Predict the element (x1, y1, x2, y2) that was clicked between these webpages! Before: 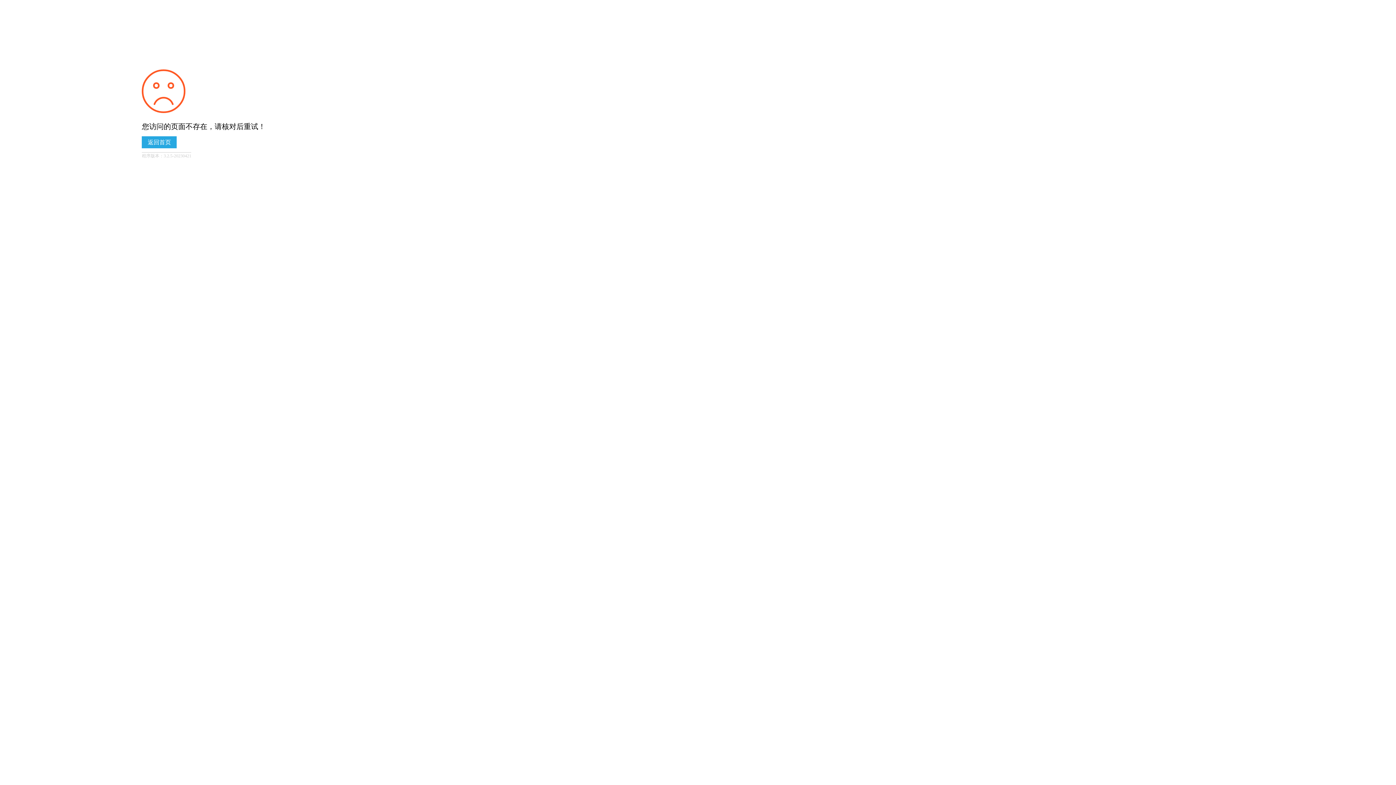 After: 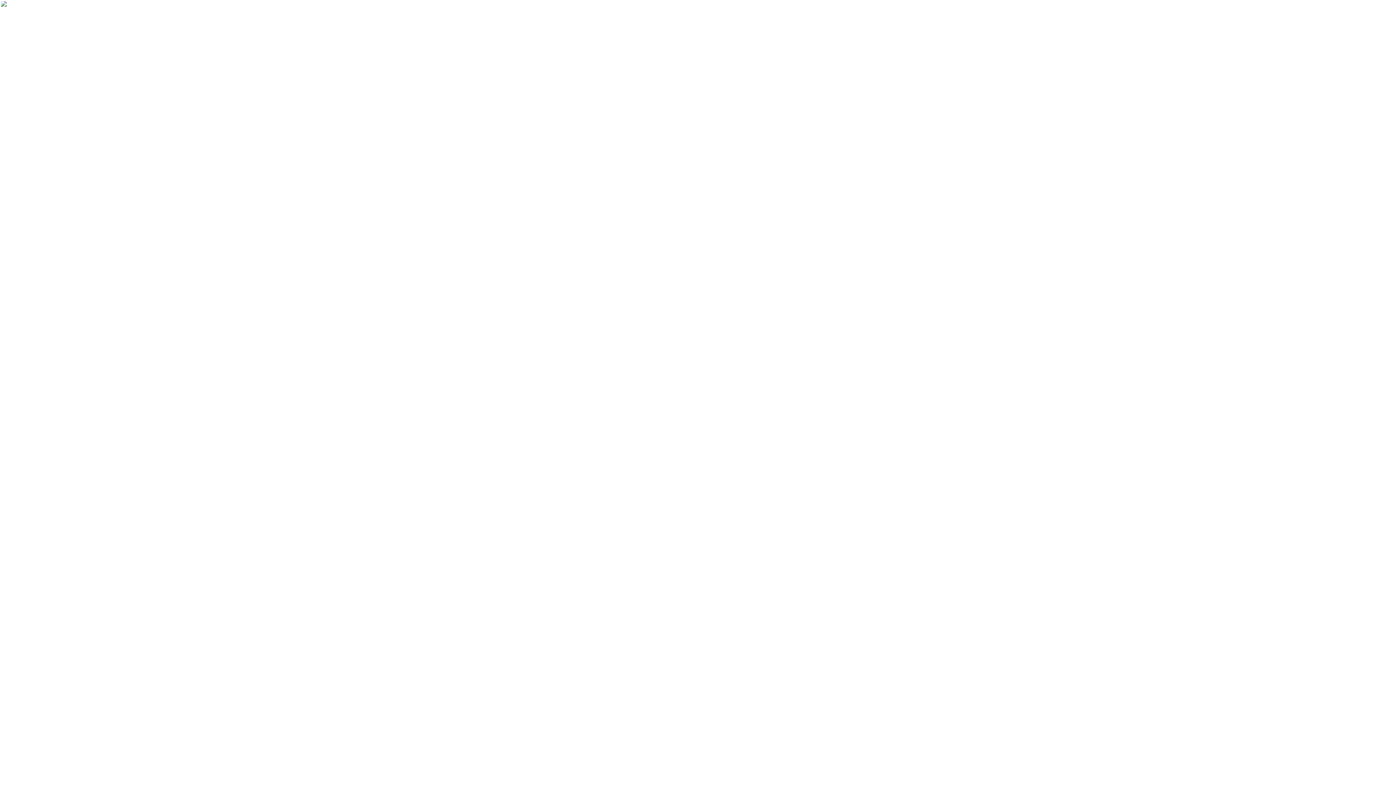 Action: bbox: (141, 136, 176, 148) label: 返回首页